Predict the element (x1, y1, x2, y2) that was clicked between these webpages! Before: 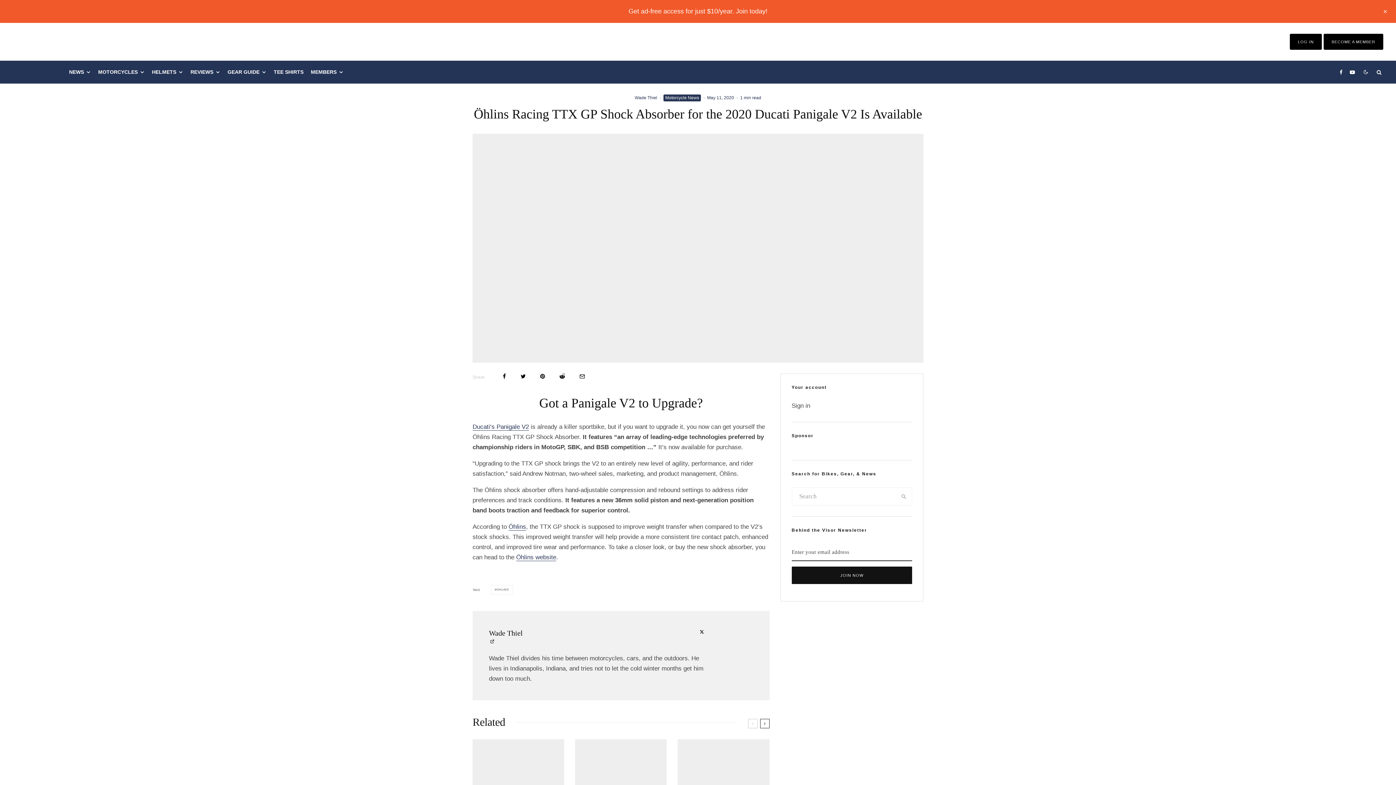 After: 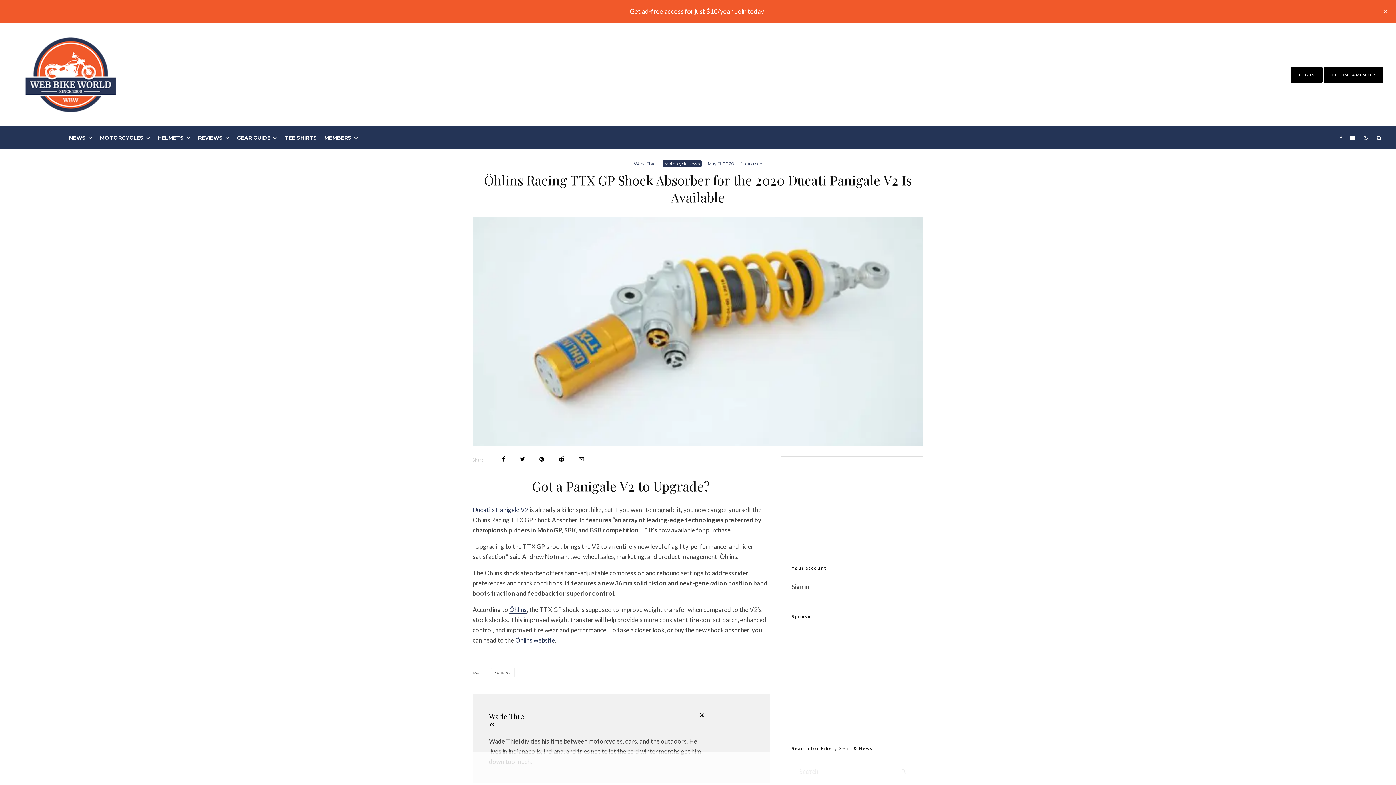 Action: label: REVIEWS bbox: (186, 60, 224, 83)